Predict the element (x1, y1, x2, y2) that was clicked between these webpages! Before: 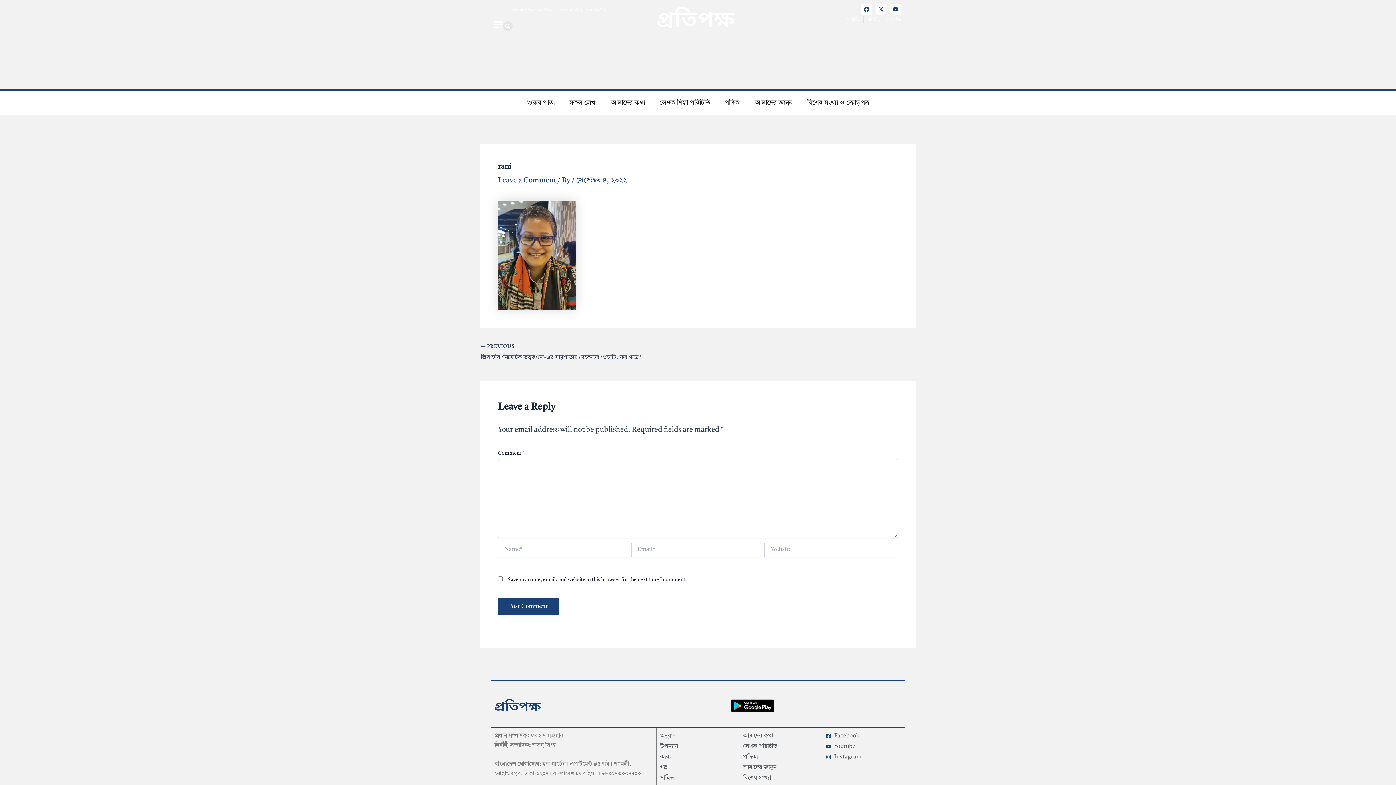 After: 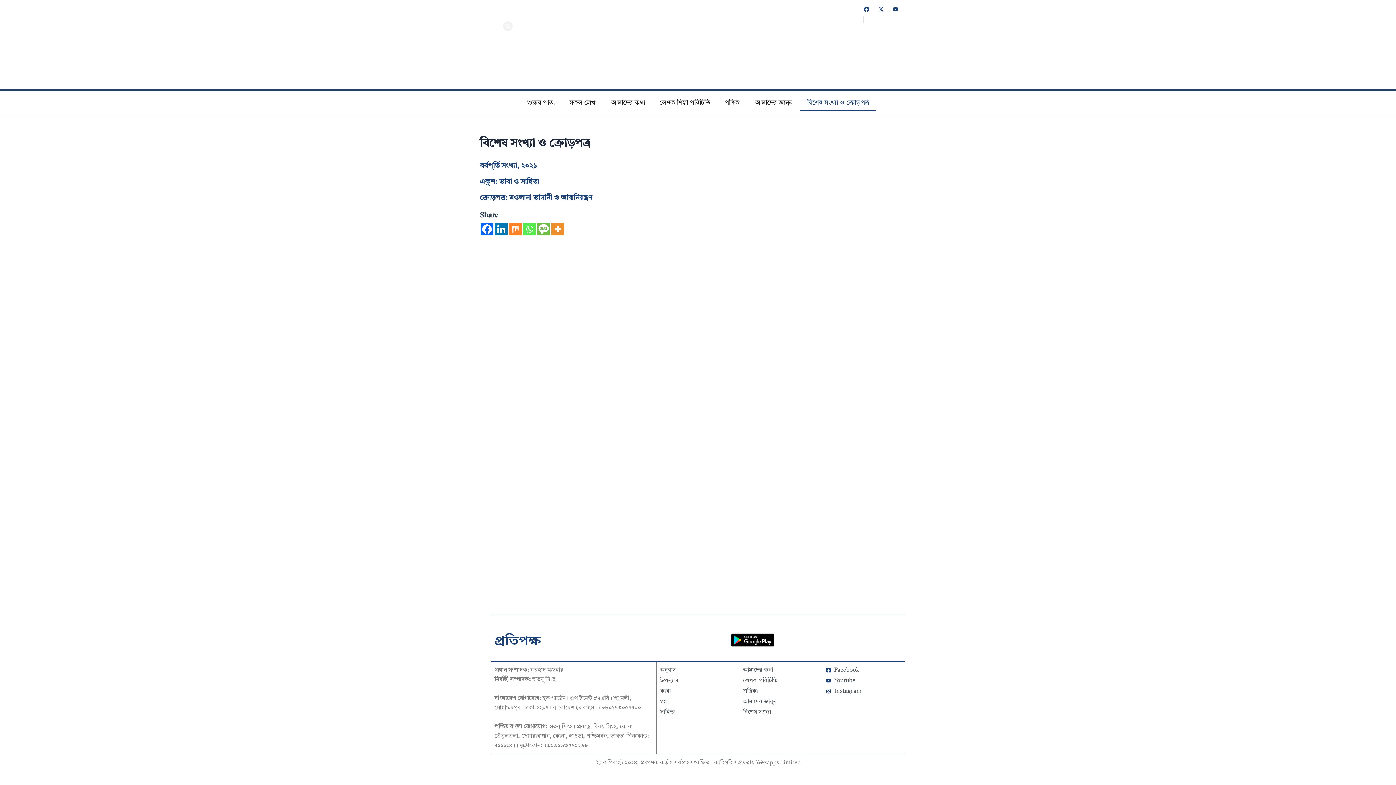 Action: bbox: (800, 94, 876, 111) label: বিশেষ সংখ্যা ও ক্রোড়পত্র